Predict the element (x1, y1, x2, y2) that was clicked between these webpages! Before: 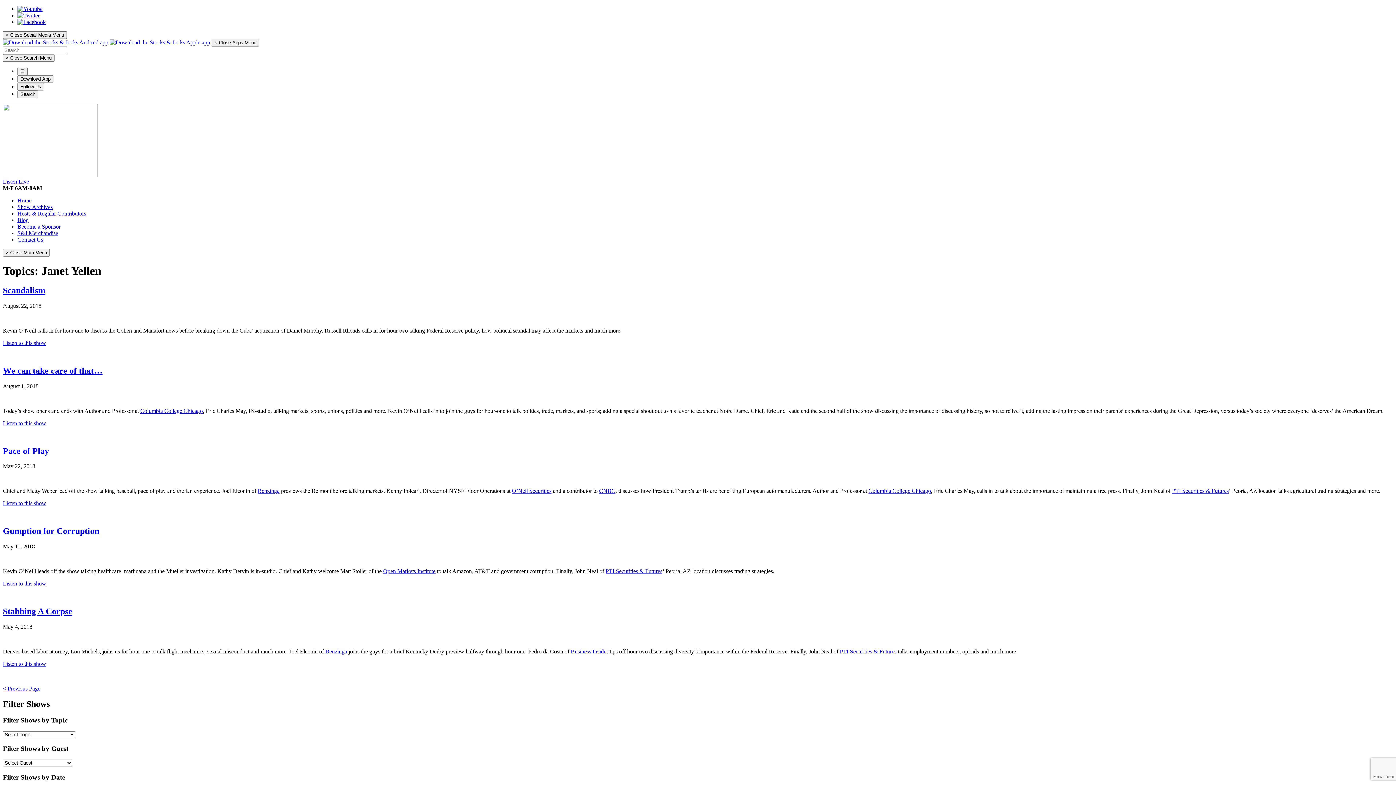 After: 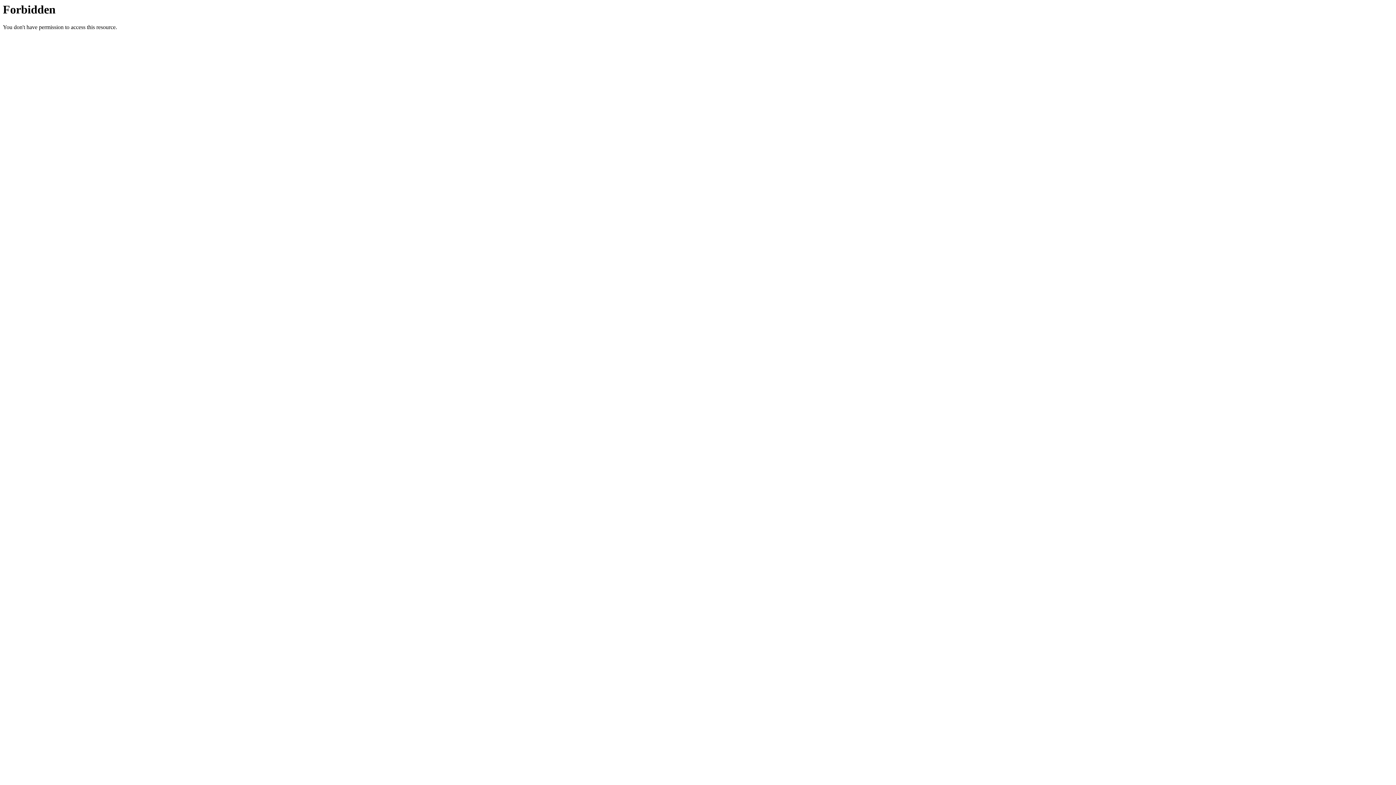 Action: bbox: (868, 488, 931, 494) label: Columbia College Chicago